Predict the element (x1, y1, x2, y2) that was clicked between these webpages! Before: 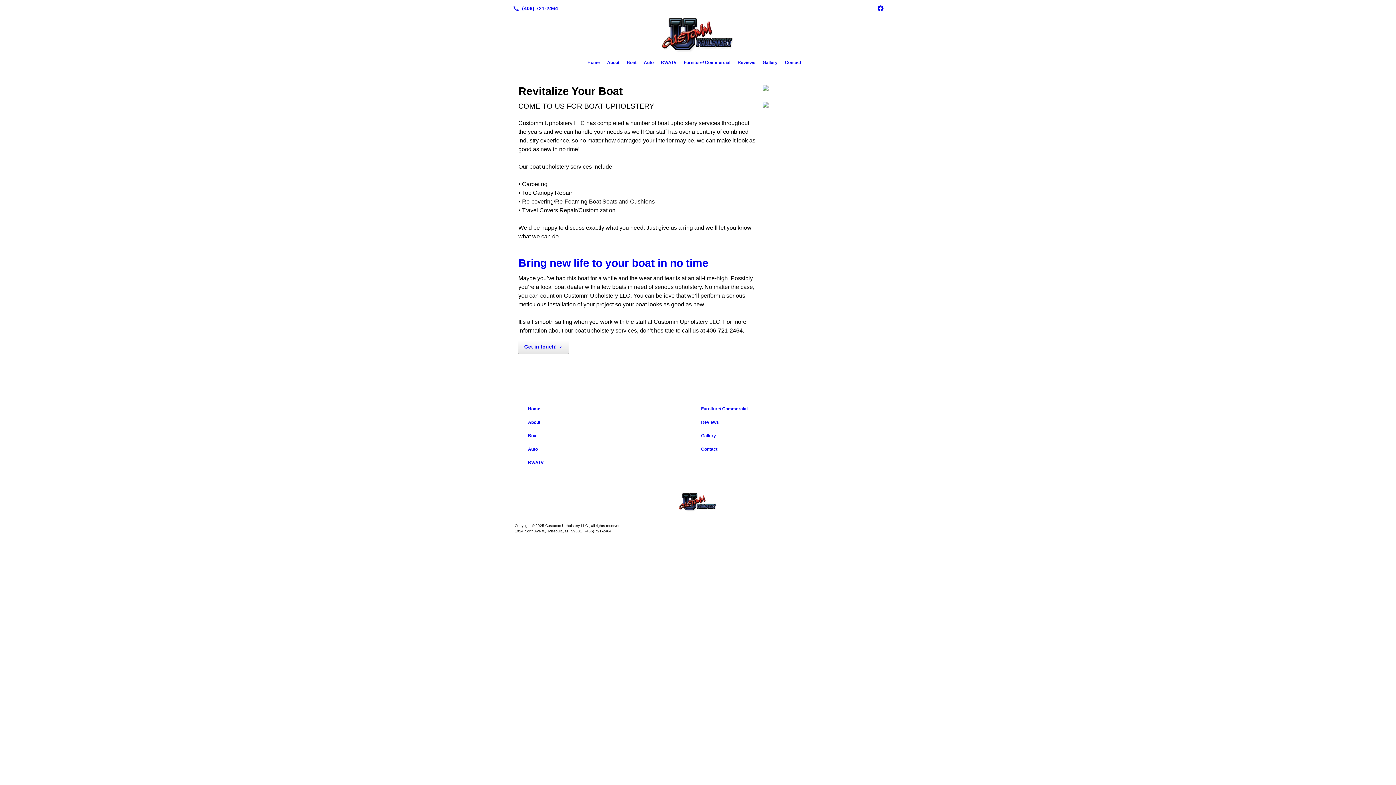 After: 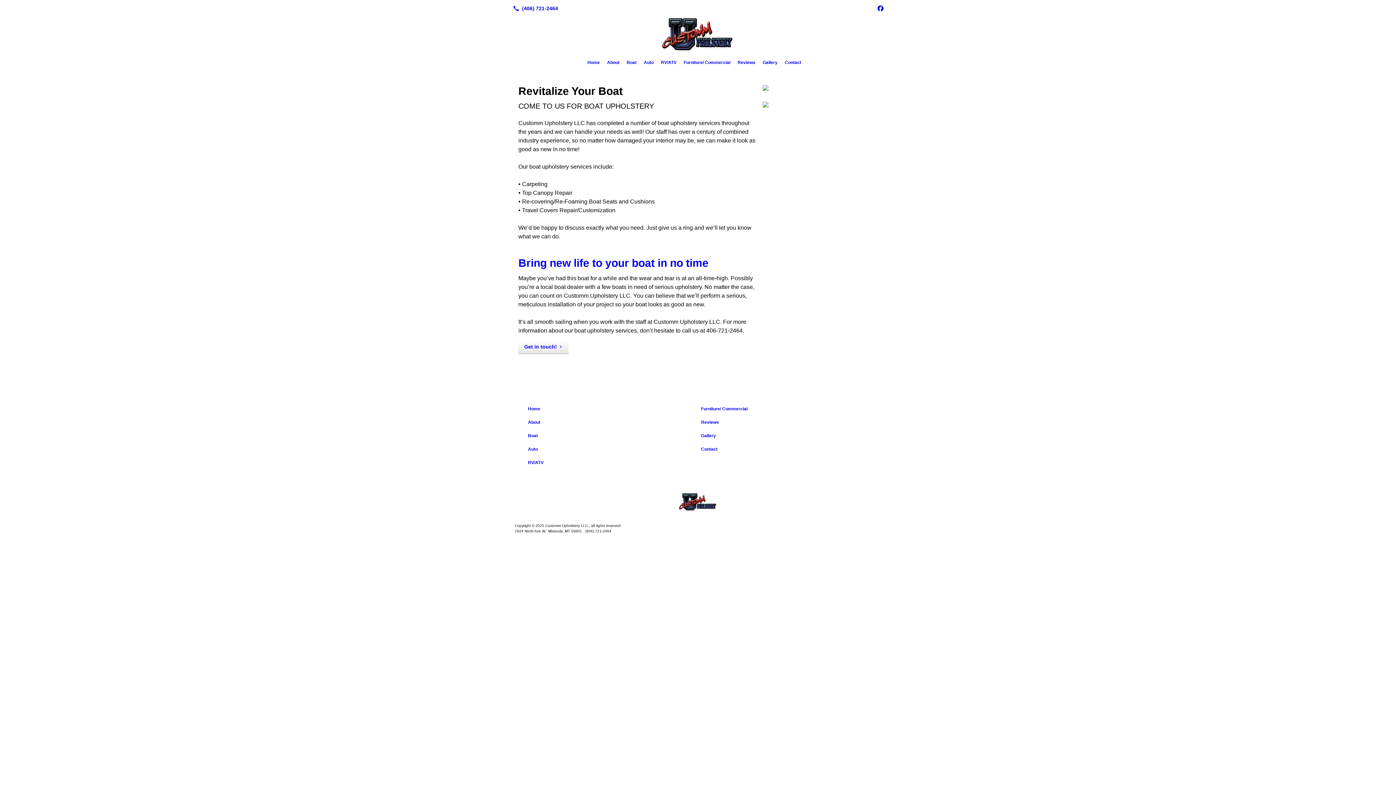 Action: bbox: (623, 56, 640, 68) label: Boat